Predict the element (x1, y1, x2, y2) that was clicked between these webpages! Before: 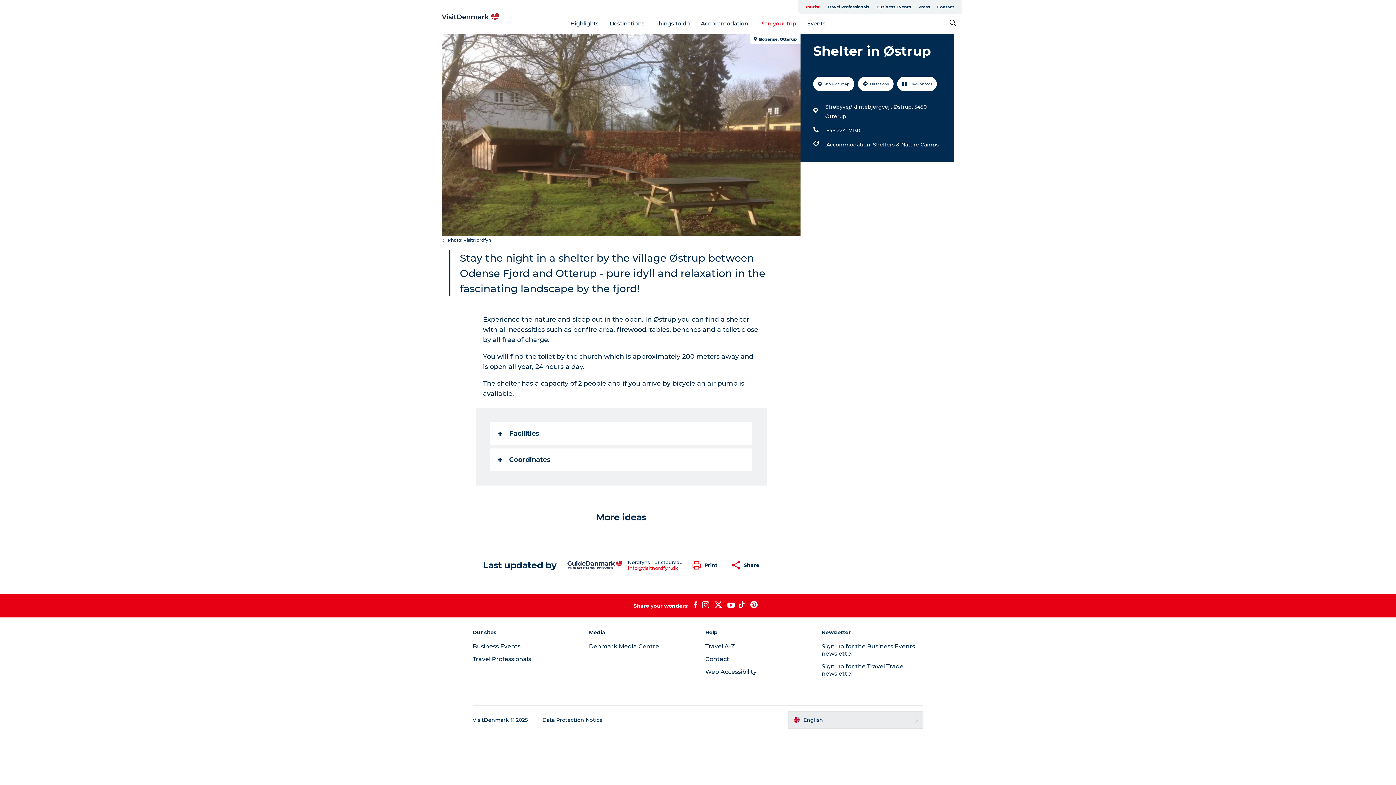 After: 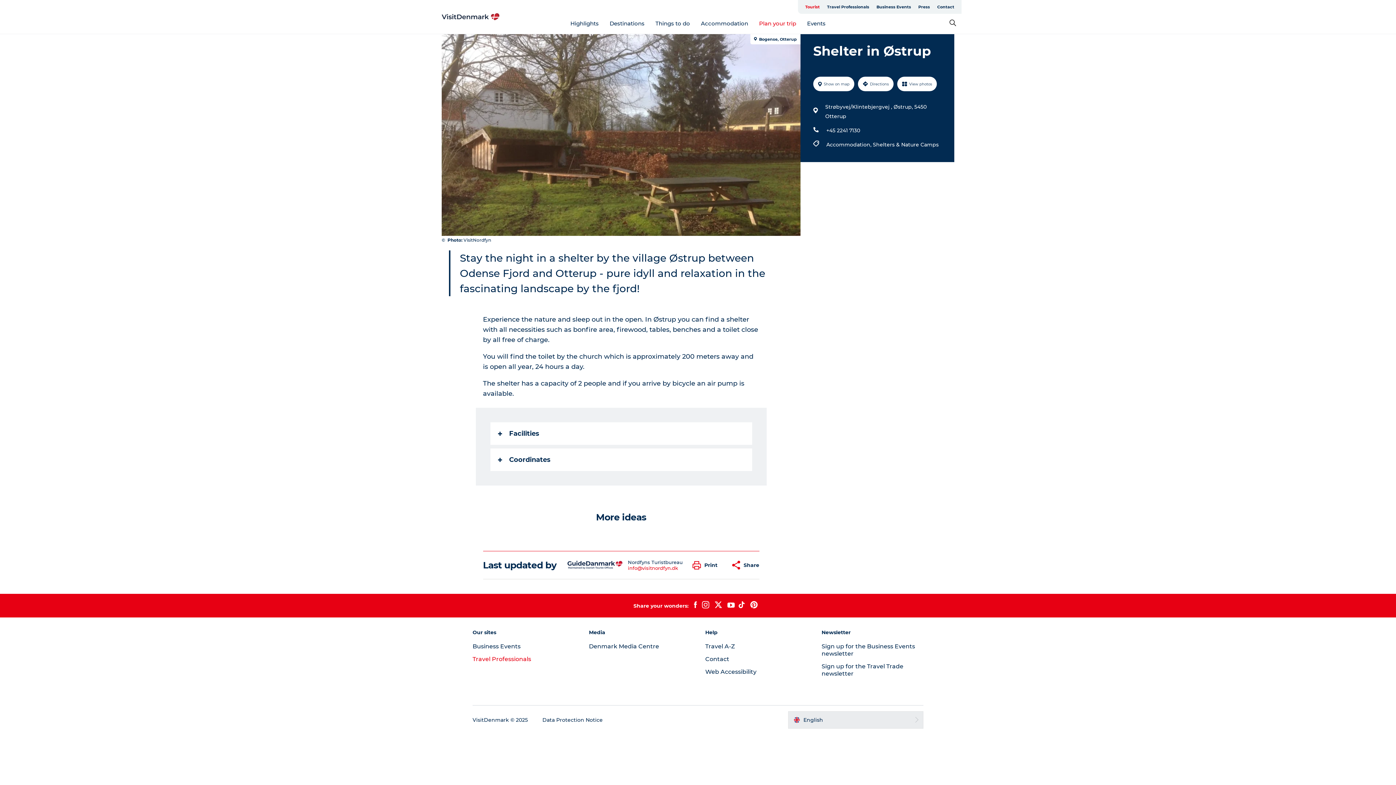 Action: label: Travel Professionals bbox: (472, 655, 531, 662)